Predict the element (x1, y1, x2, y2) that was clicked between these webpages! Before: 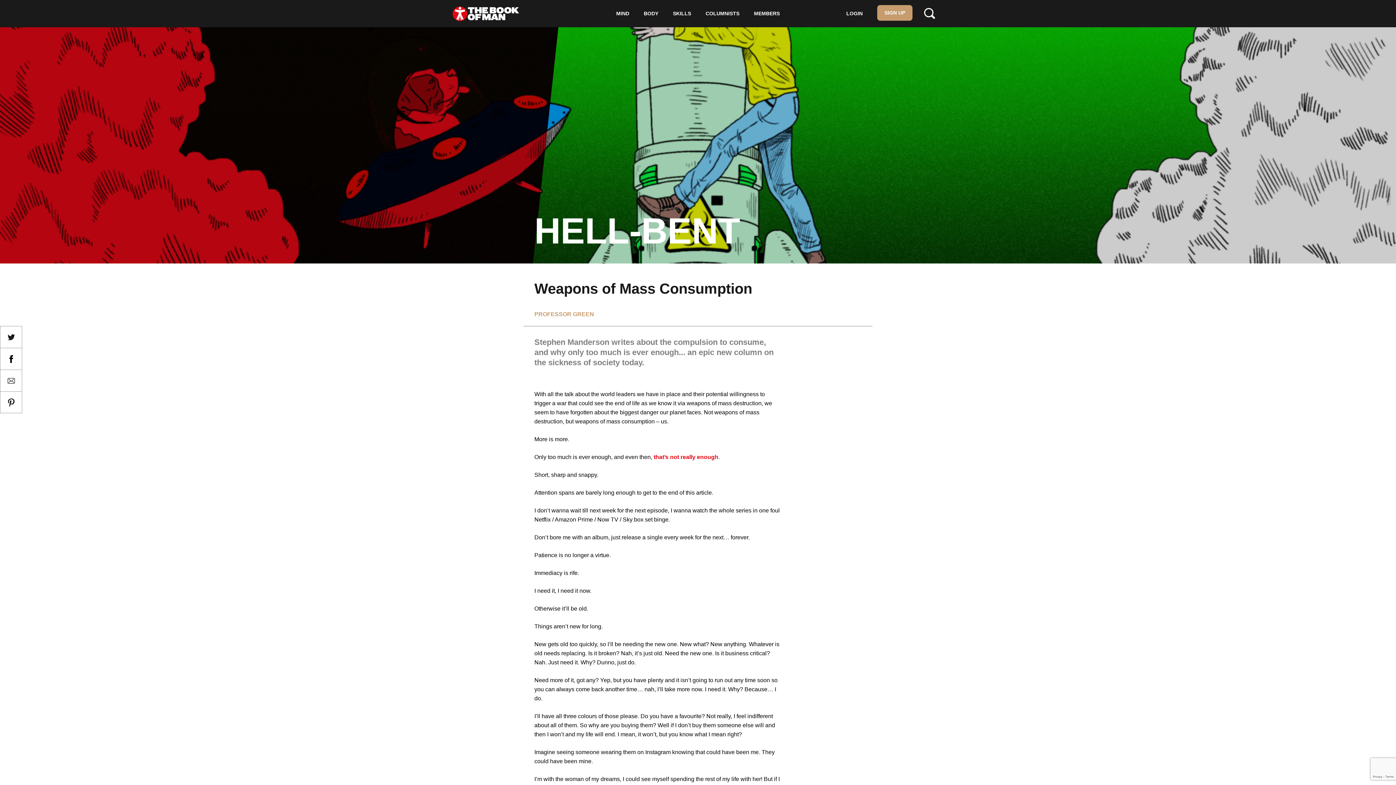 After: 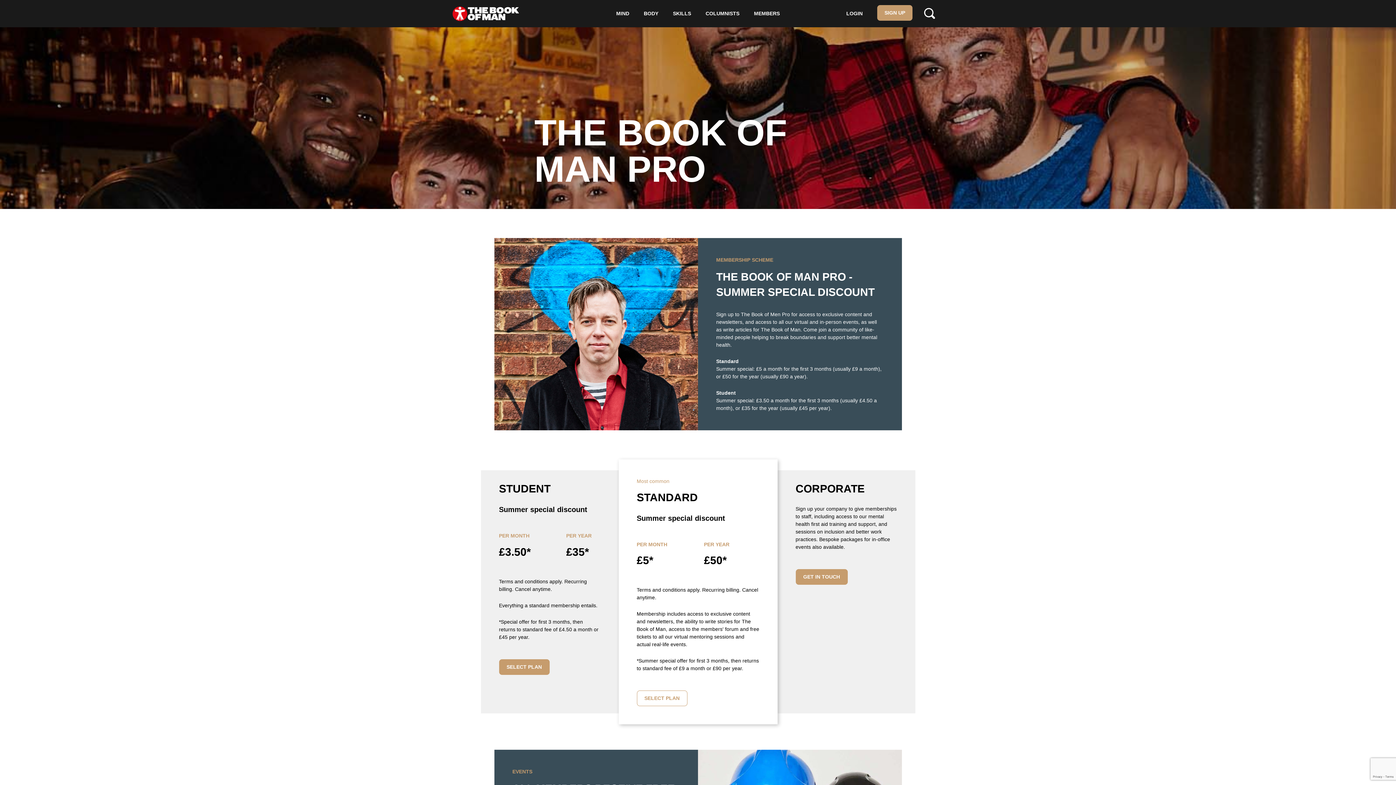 Action: label: SIGN UP bbox: (877, 5, 912, 20)